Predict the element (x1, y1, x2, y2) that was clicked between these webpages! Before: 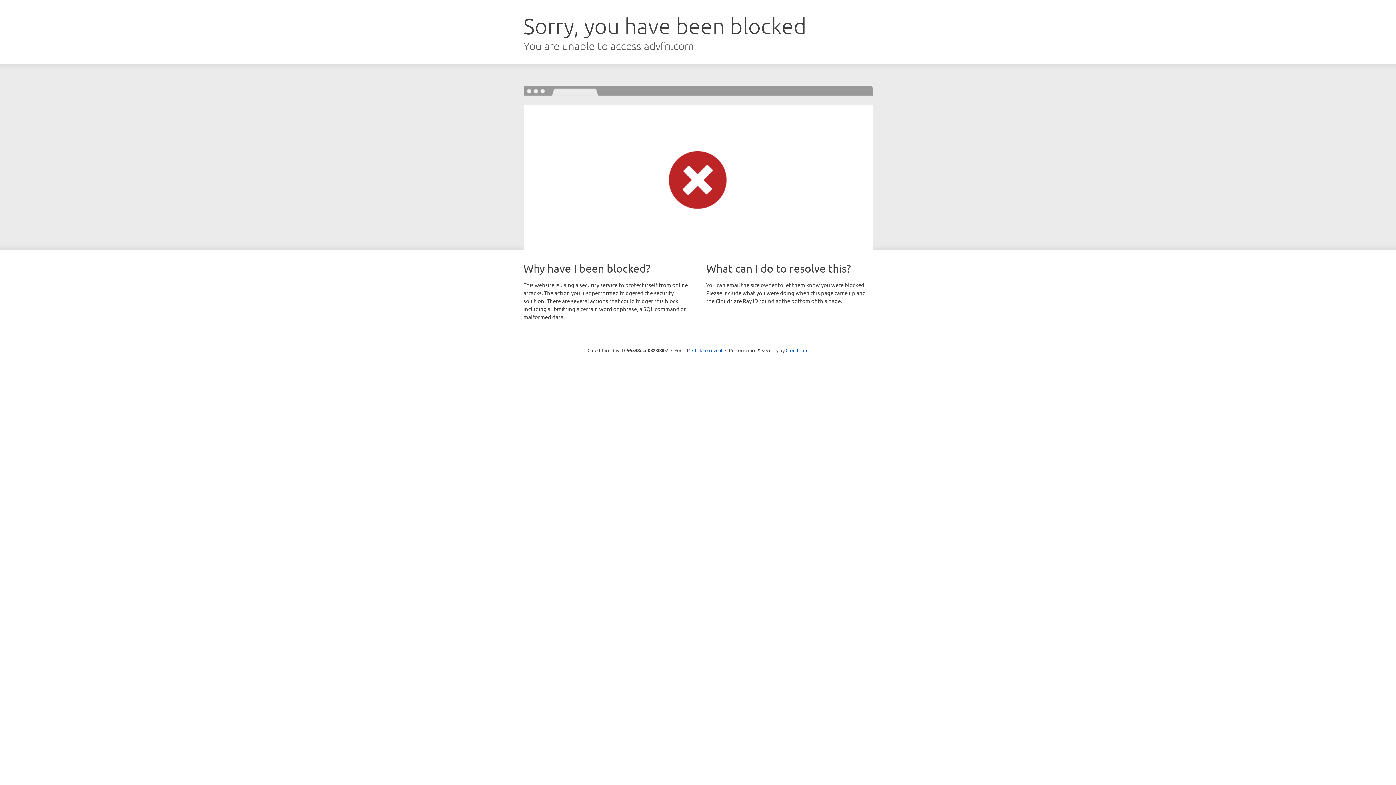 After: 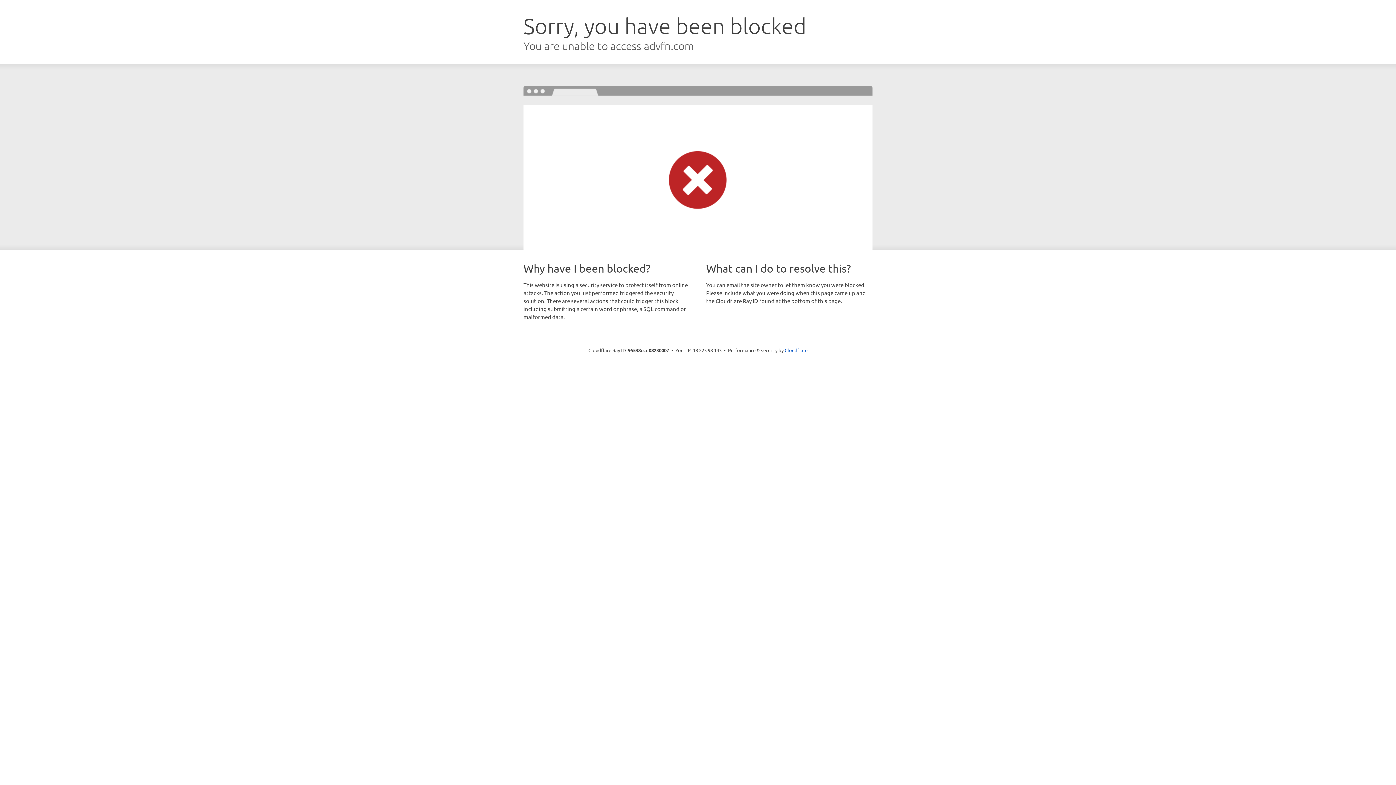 Action: label: Click to reveal bbox: (692, 346, 722, 353)